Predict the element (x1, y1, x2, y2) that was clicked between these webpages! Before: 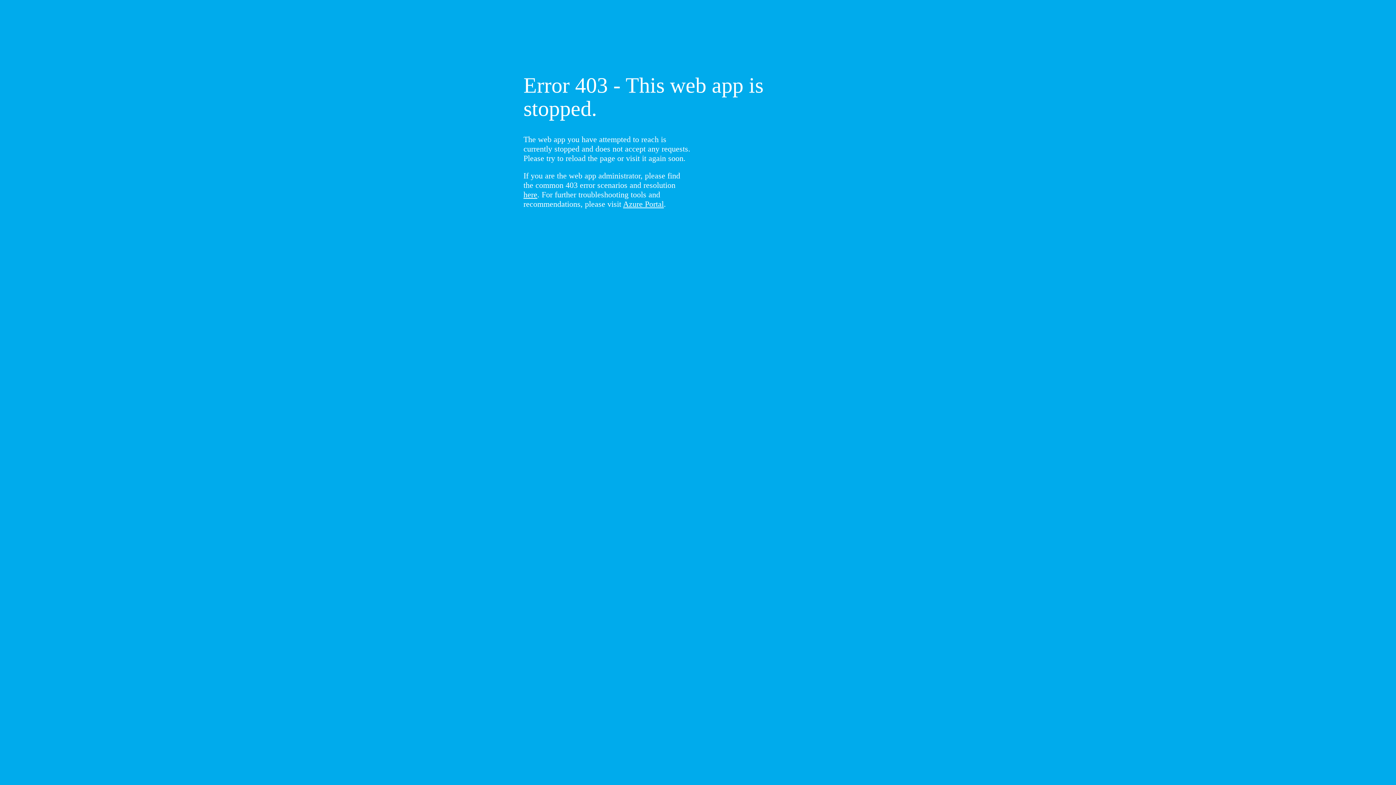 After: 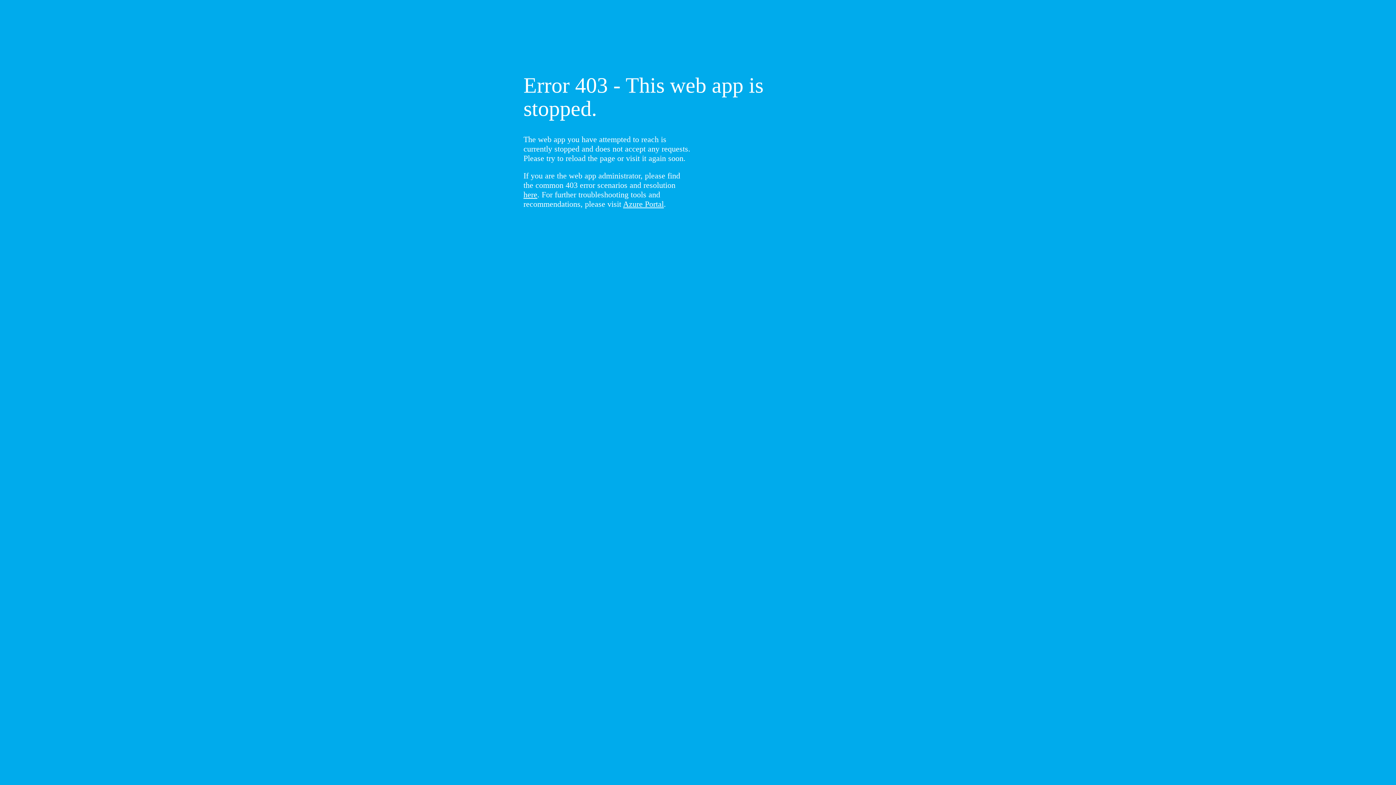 Action: bbox: (523, 190, 537, 199) label: here